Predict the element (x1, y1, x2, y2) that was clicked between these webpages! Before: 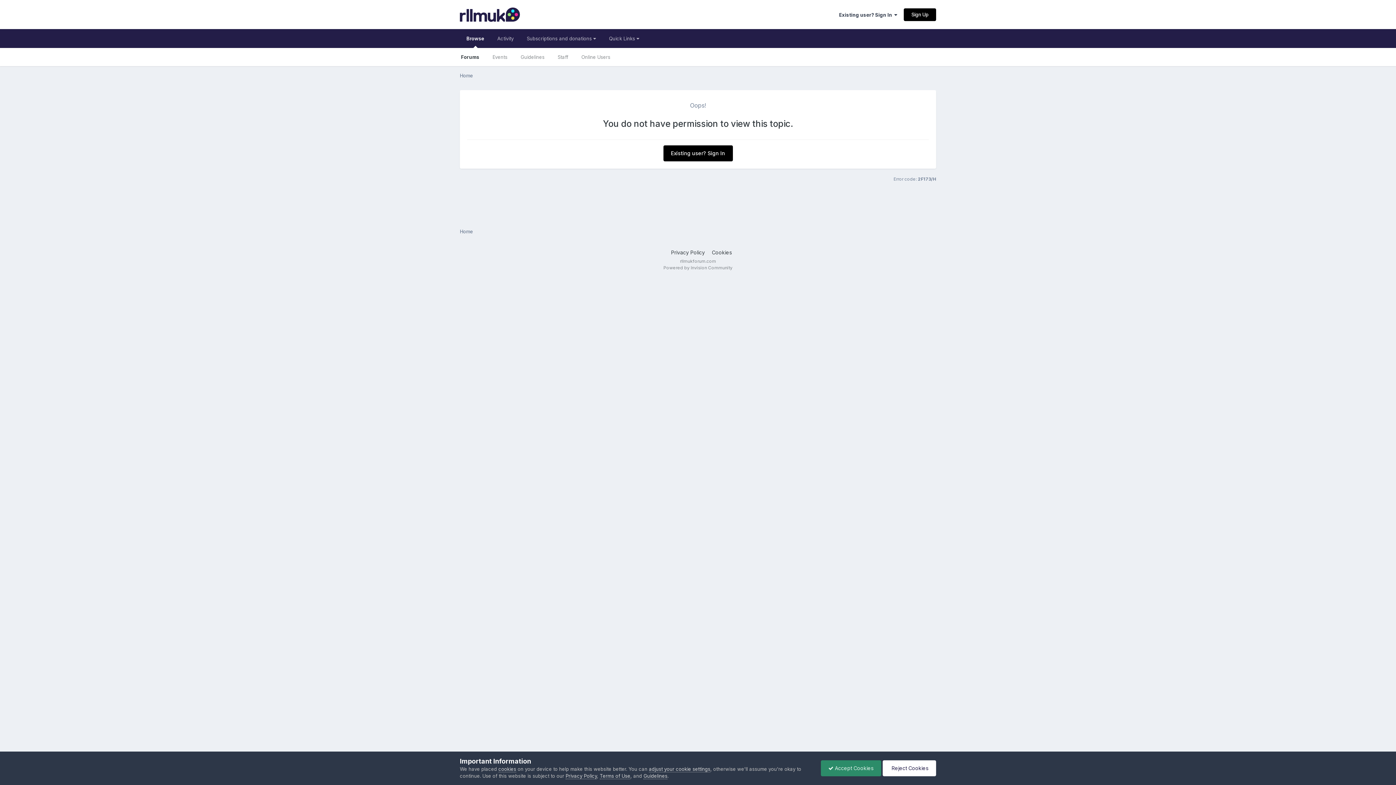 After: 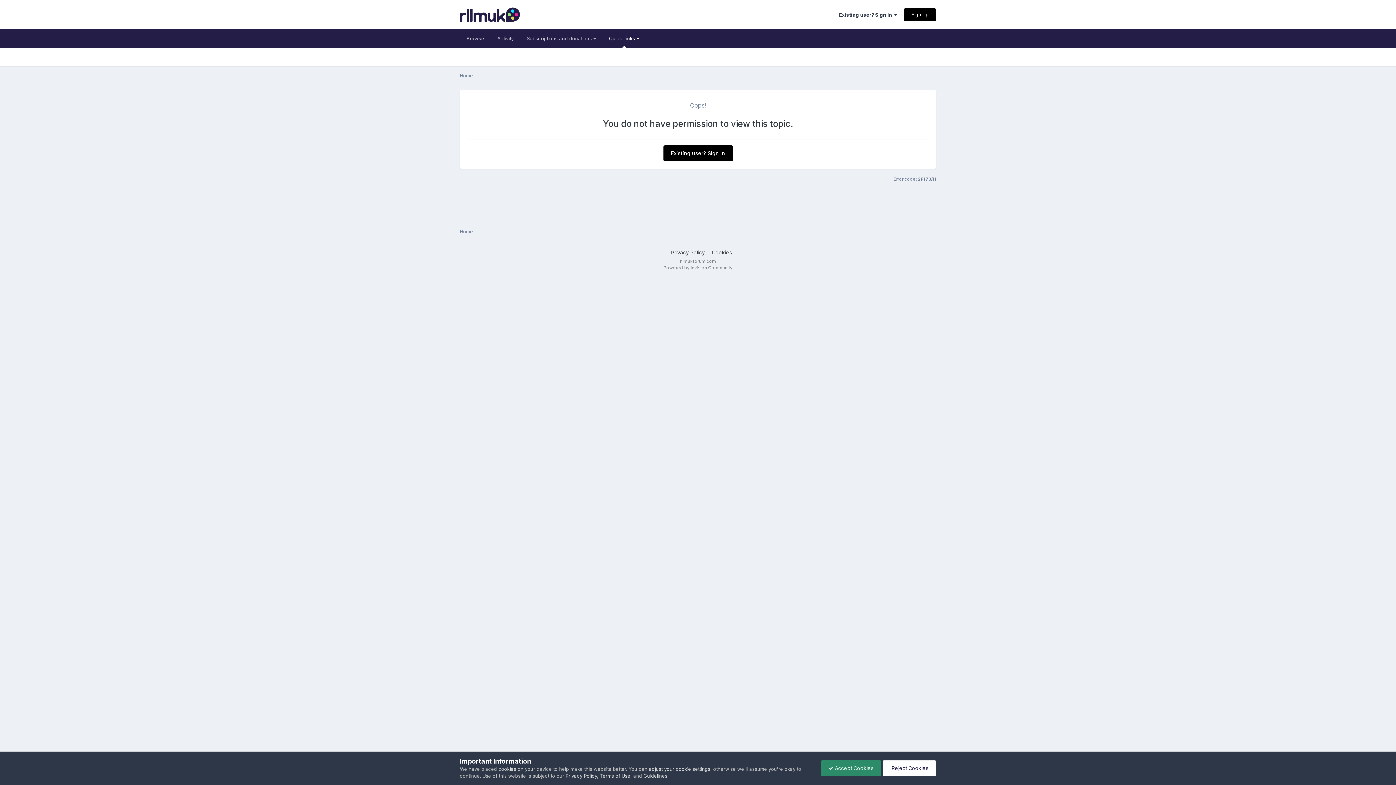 Action: bbox: (602, 29, 645, 48) label: Quick Links 